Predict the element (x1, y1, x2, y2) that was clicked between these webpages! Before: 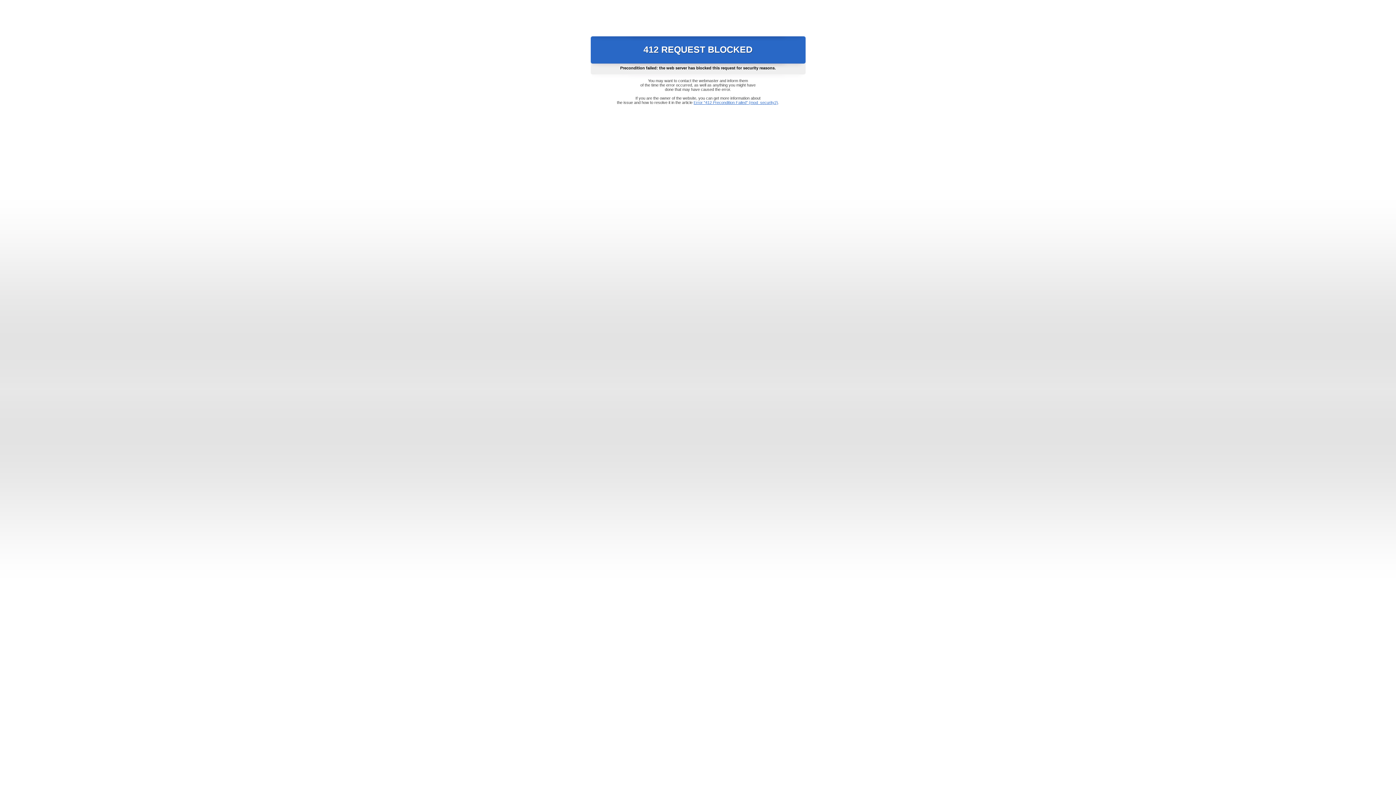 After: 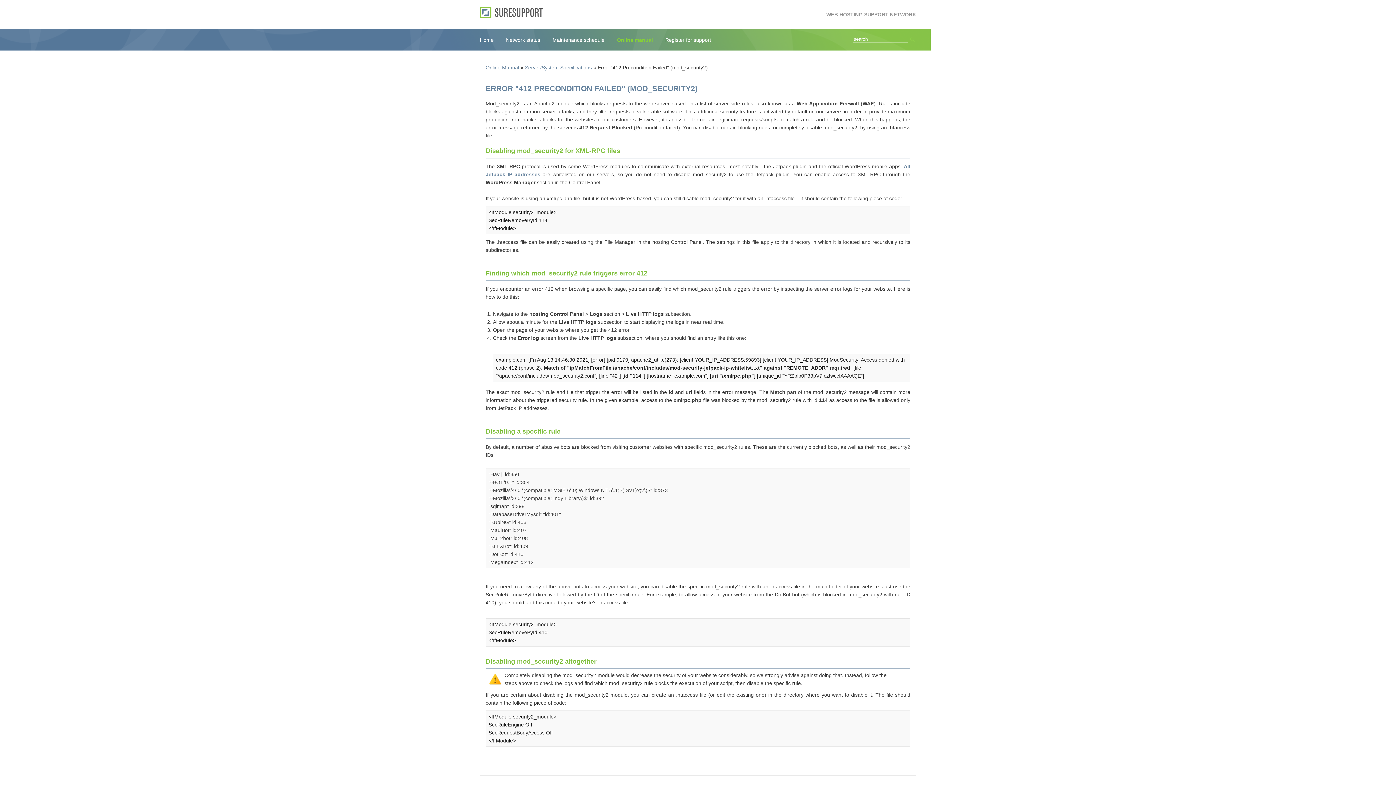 Action: bbox: (693, 100, 778, 104) label: Error "412 Precondition Failed" (mod_security2)